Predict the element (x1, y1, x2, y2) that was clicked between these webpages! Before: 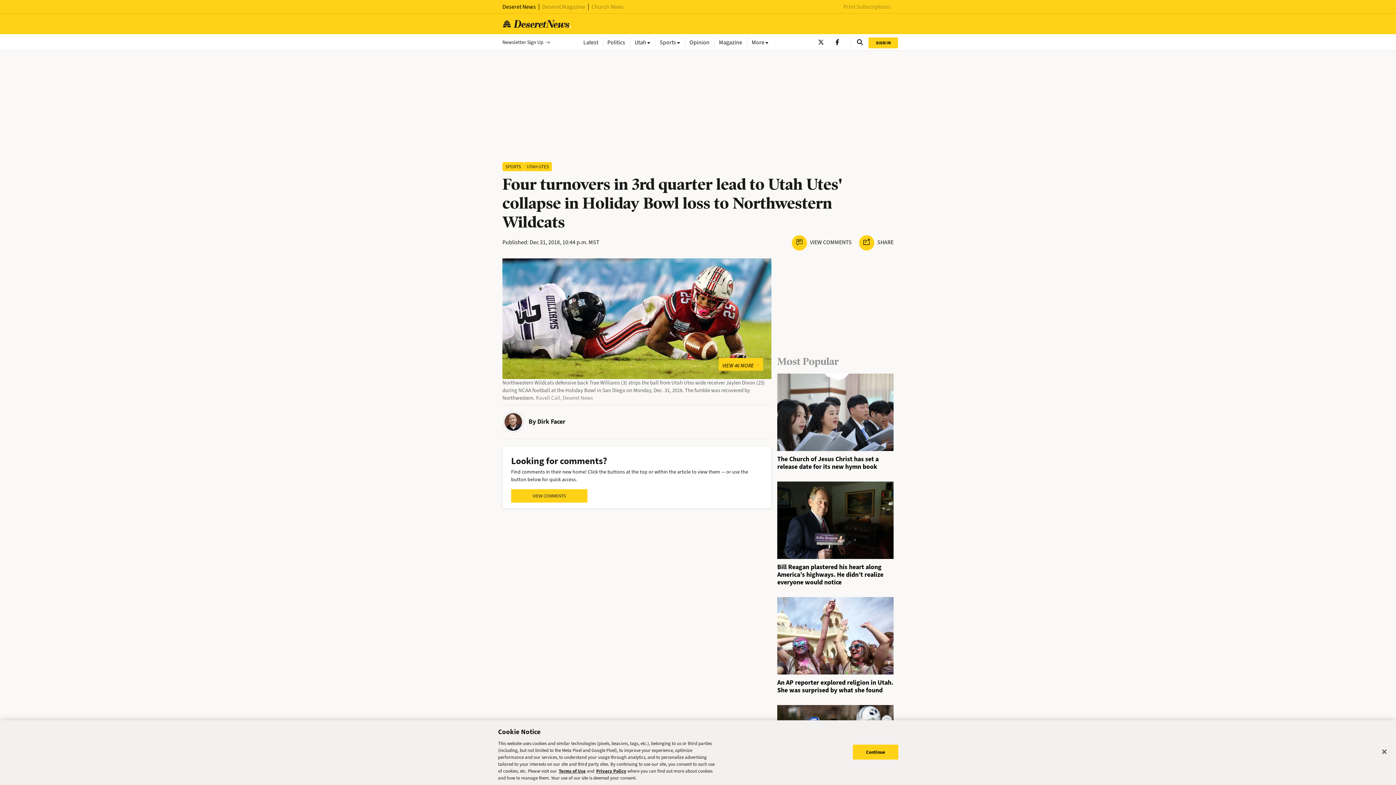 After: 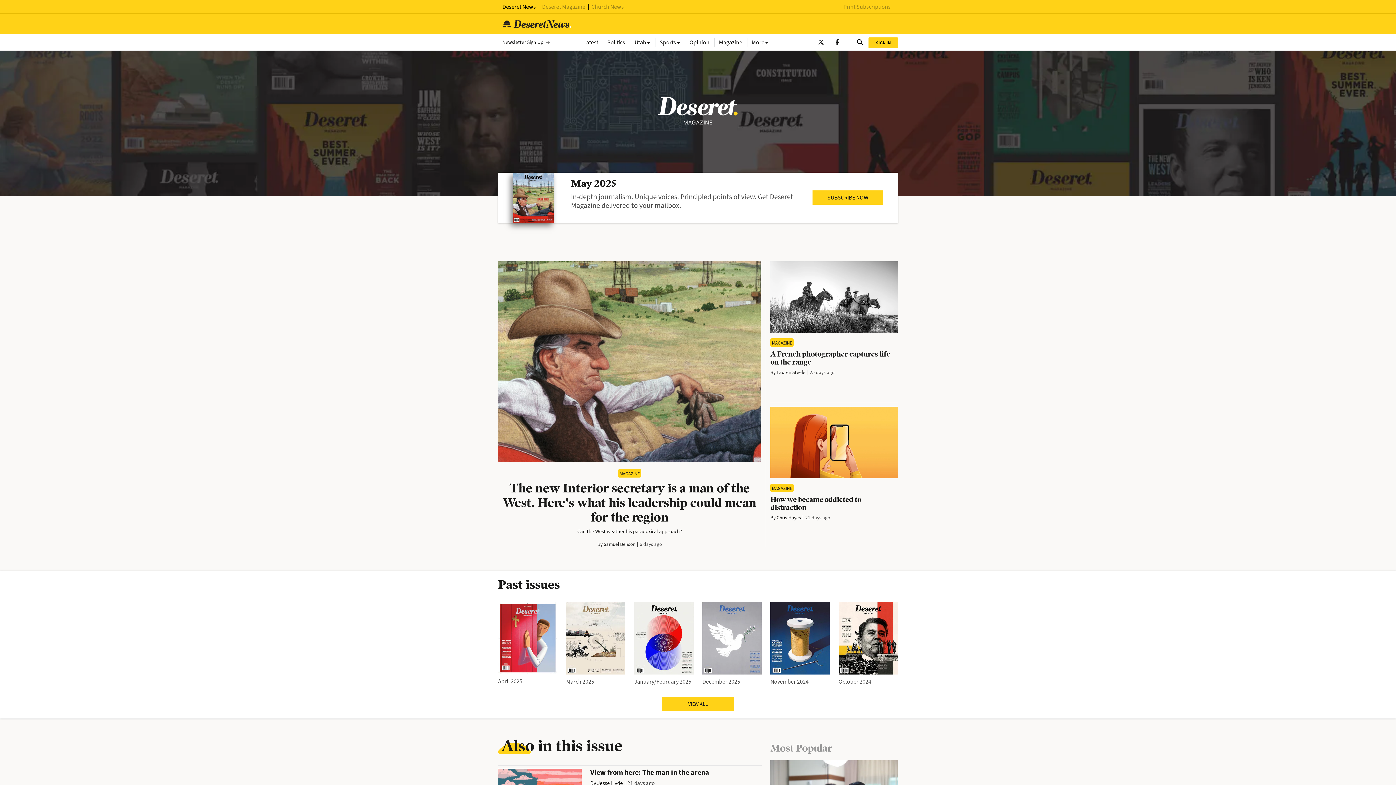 Action: label: Magazine bbox: (714, 37, 747, 46)